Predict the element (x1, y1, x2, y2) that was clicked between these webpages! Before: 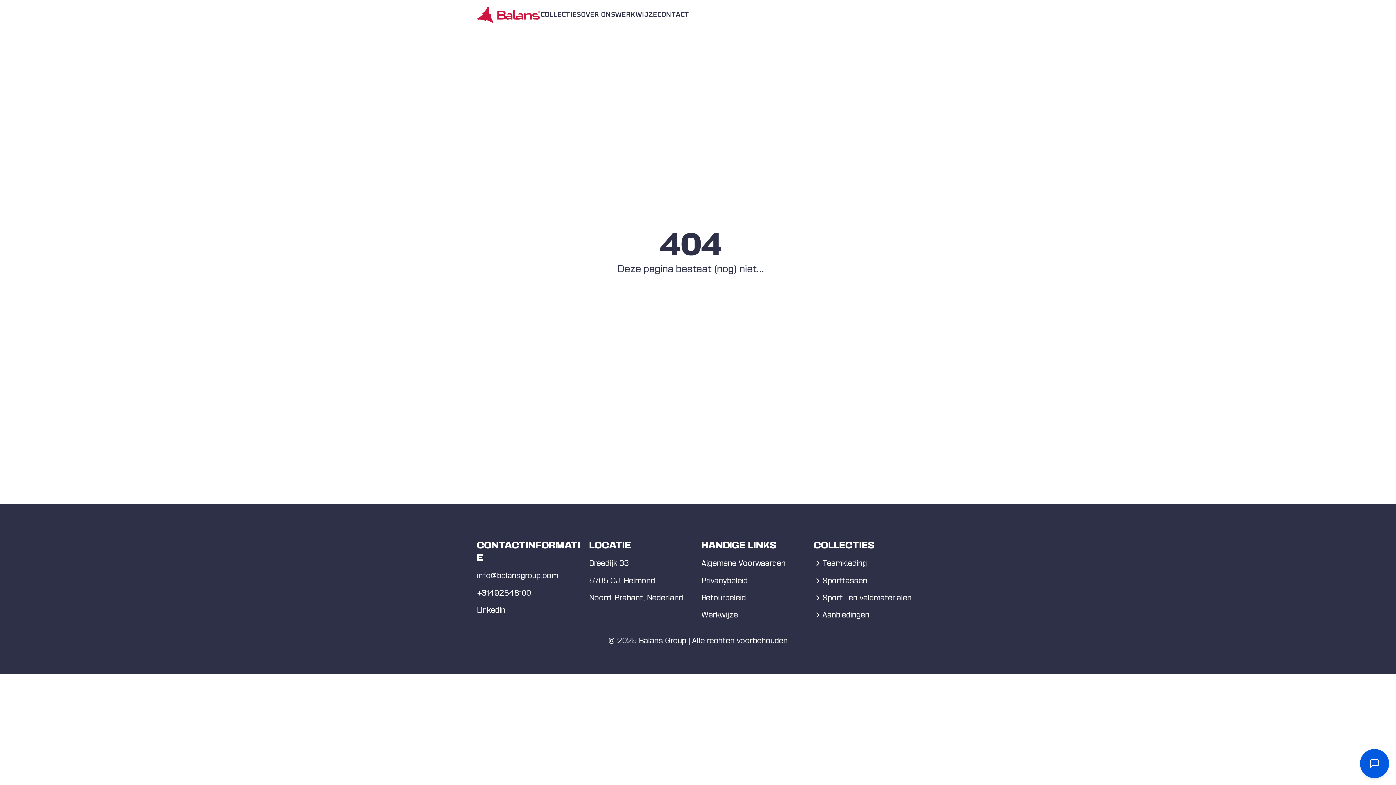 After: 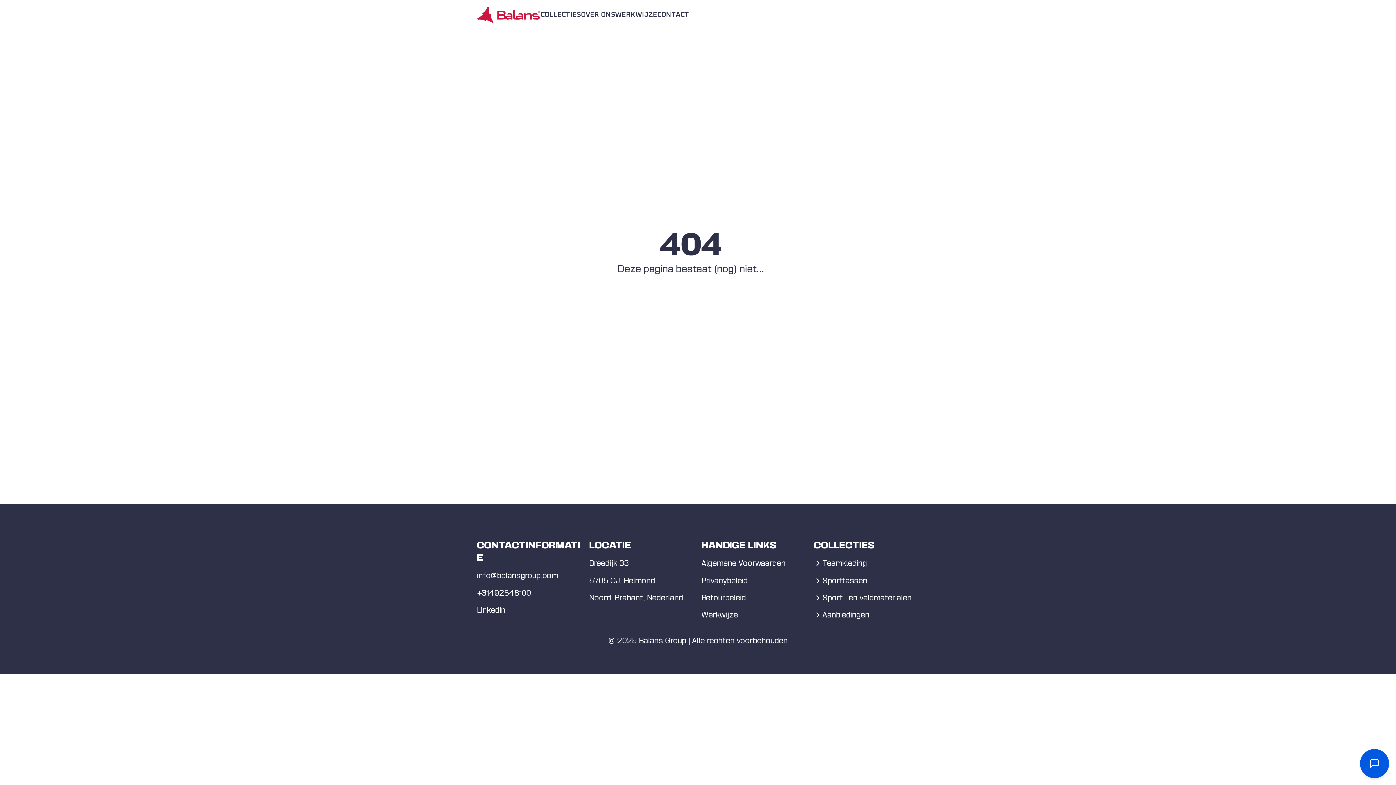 Action: bbox: (701, 575, 806, 586) label: Privacybeleid